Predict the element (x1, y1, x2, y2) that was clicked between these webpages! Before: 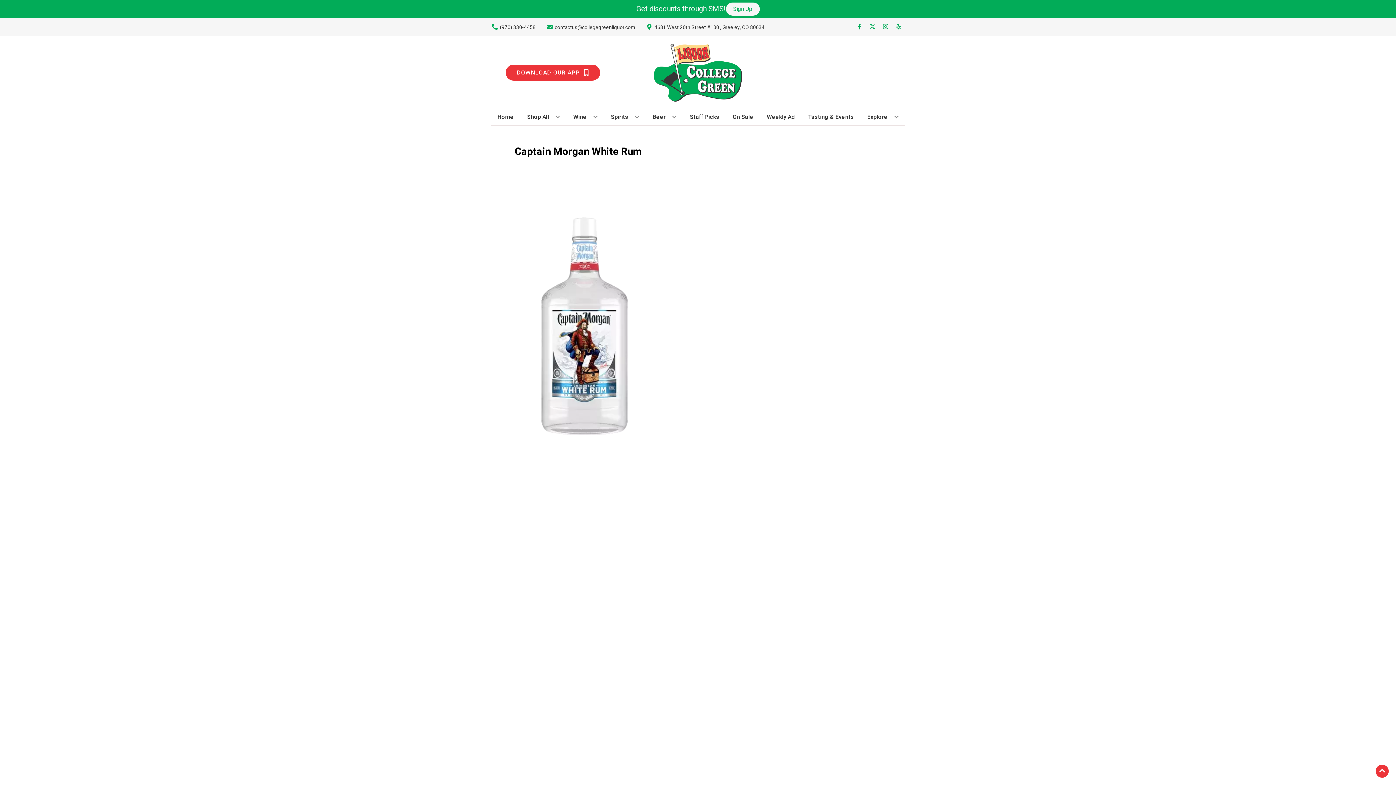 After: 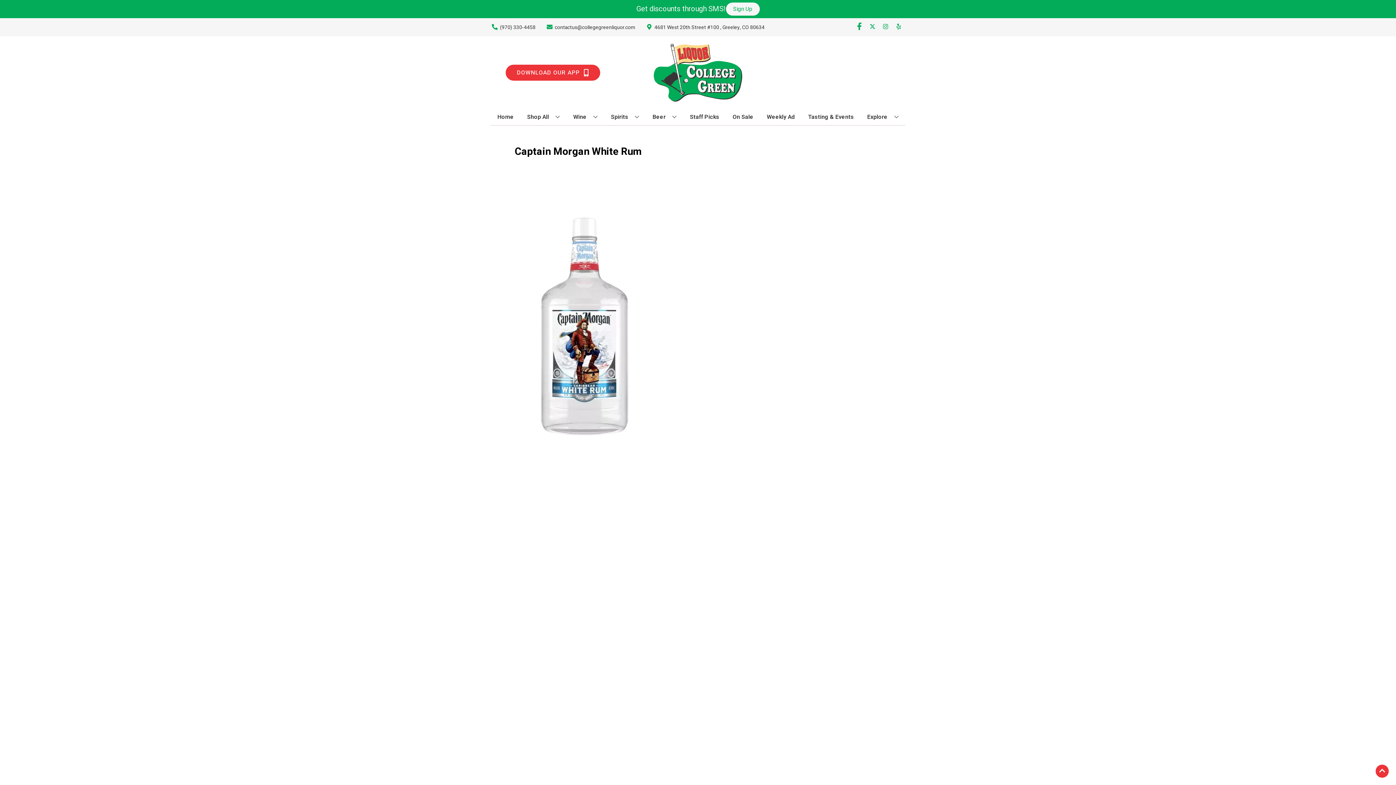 Action: label: Opens facebook in a new tab bbox: (853, 23, 866, 30)